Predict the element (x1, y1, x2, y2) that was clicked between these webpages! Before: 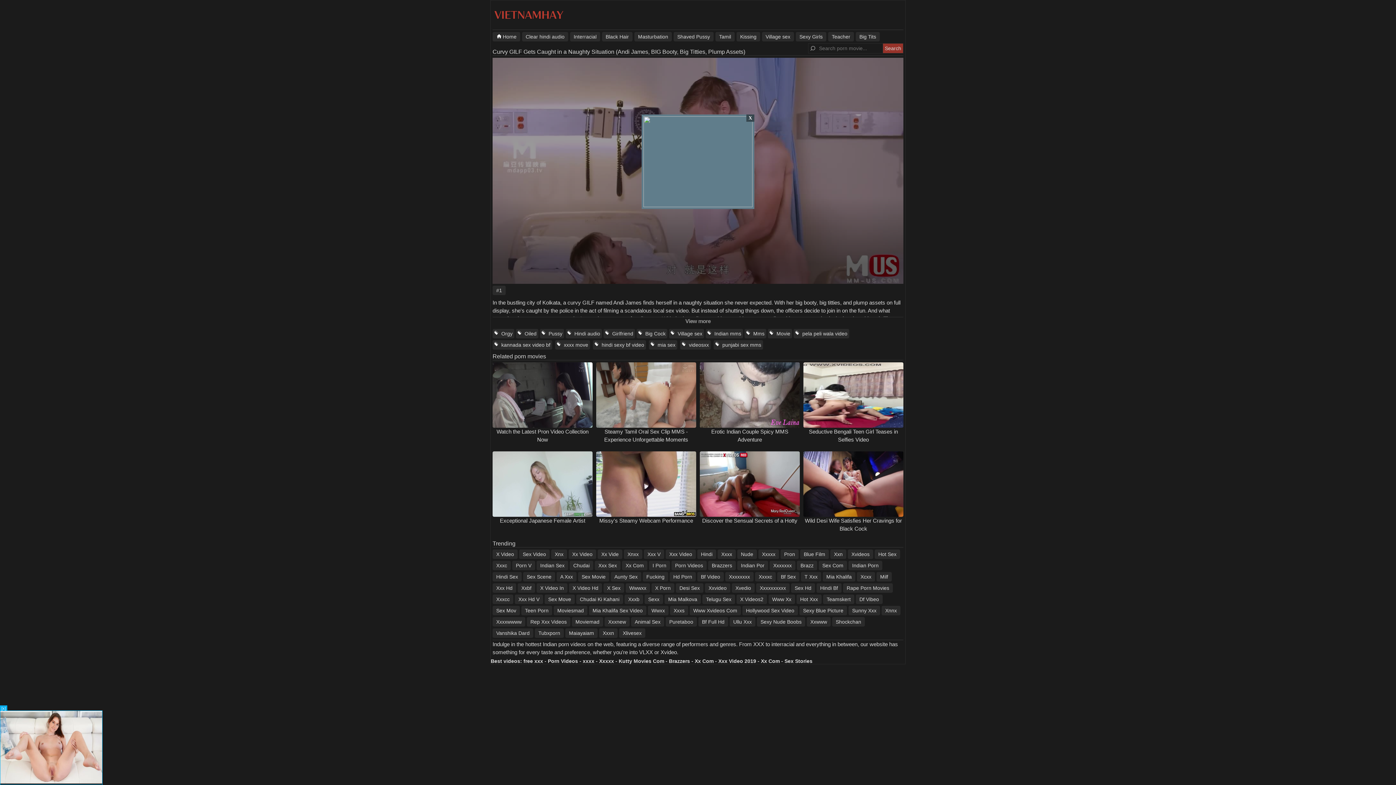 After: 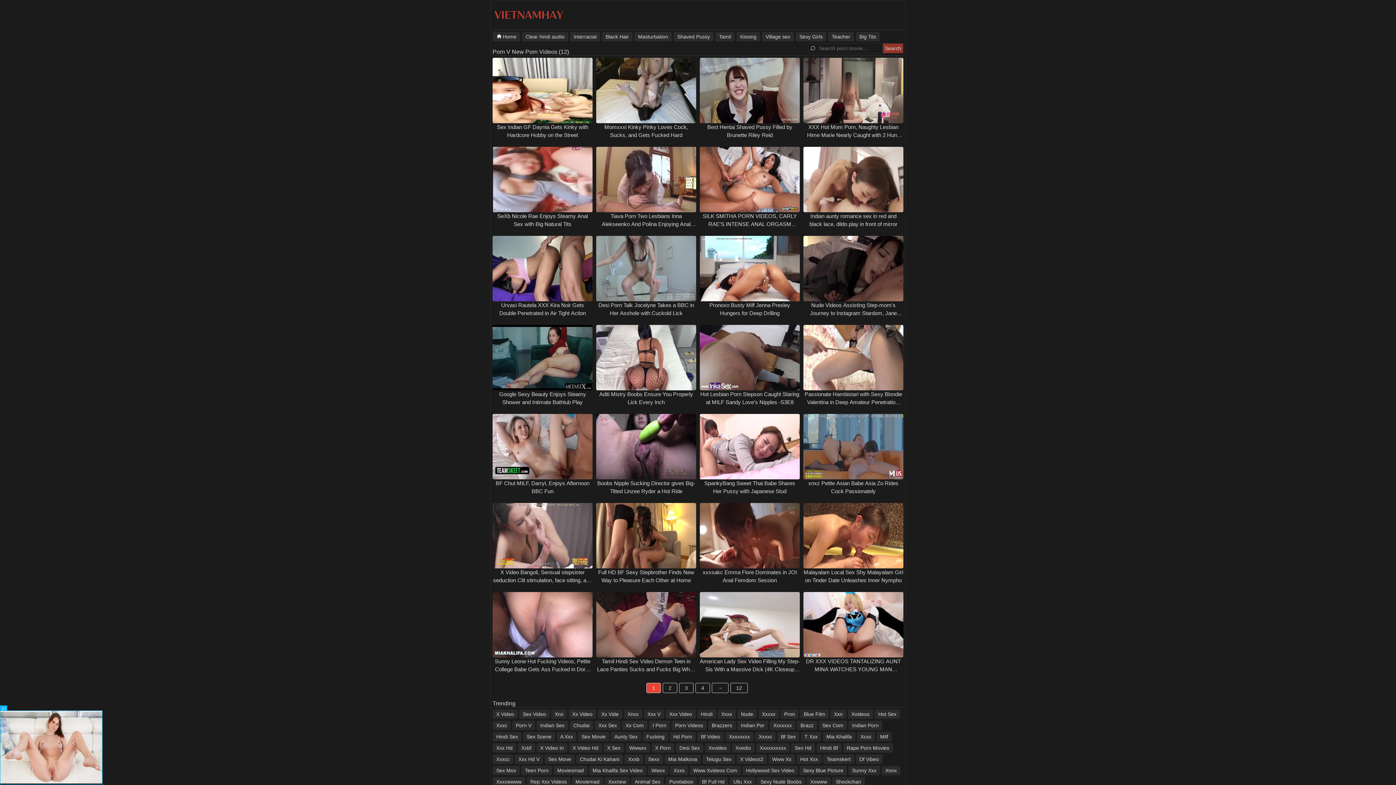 Action: label: Porn V bbox: (512, 560, 535, 570)